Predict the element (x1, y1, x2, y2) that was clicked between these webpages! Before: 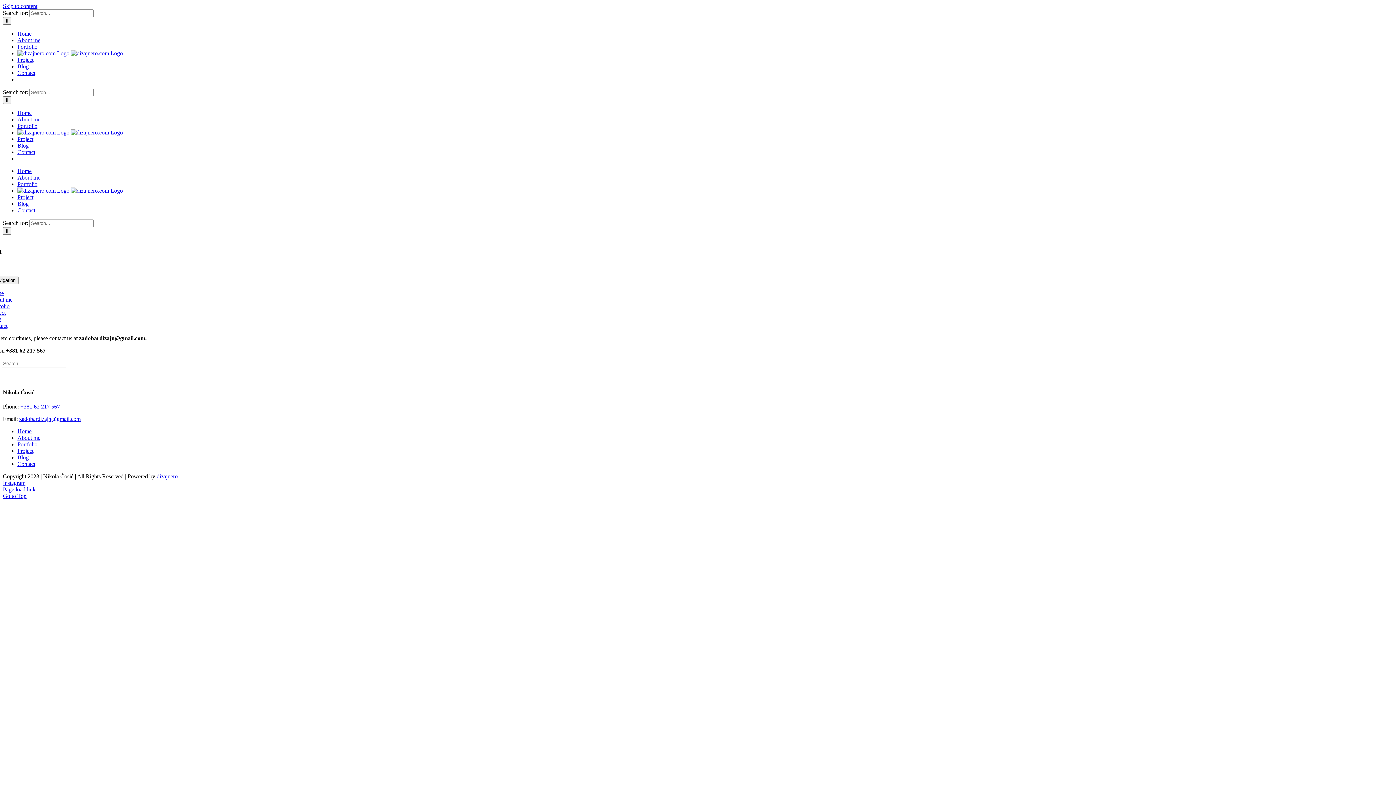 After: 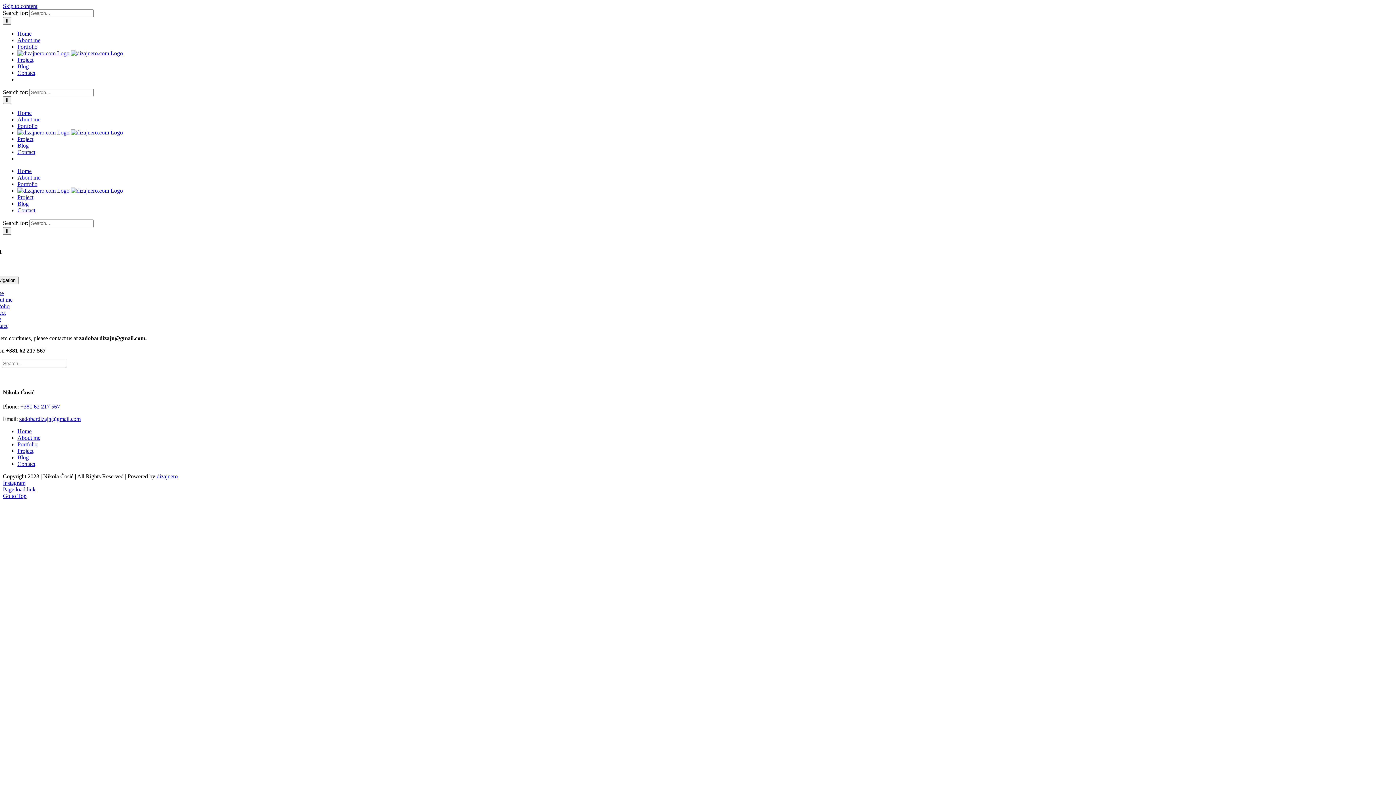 Action: bbox: (2, 493, 26, 499) label: Go to Top